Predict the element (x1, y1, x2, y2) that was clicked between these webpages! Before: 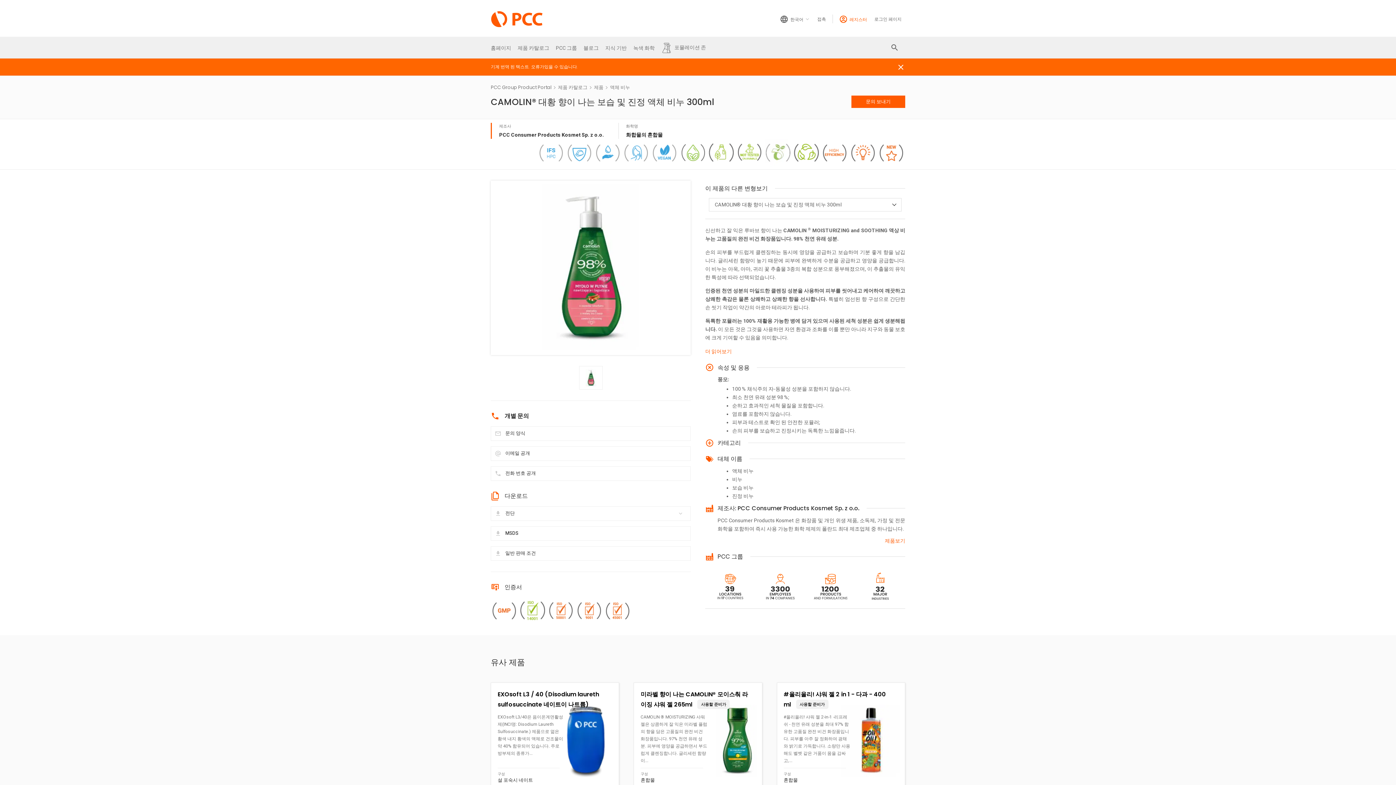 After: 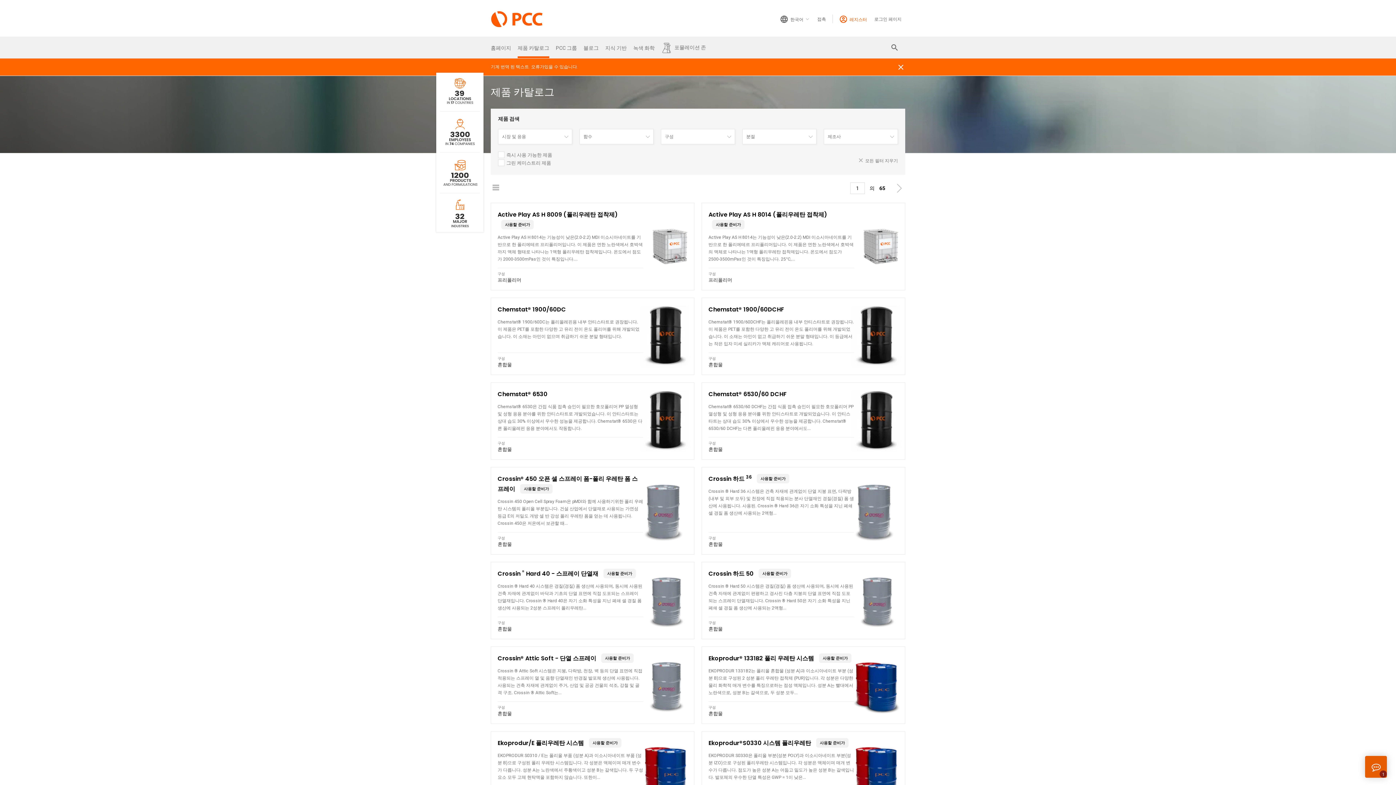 Action: label: 제품 bbox: (594, 84, 603, 90)